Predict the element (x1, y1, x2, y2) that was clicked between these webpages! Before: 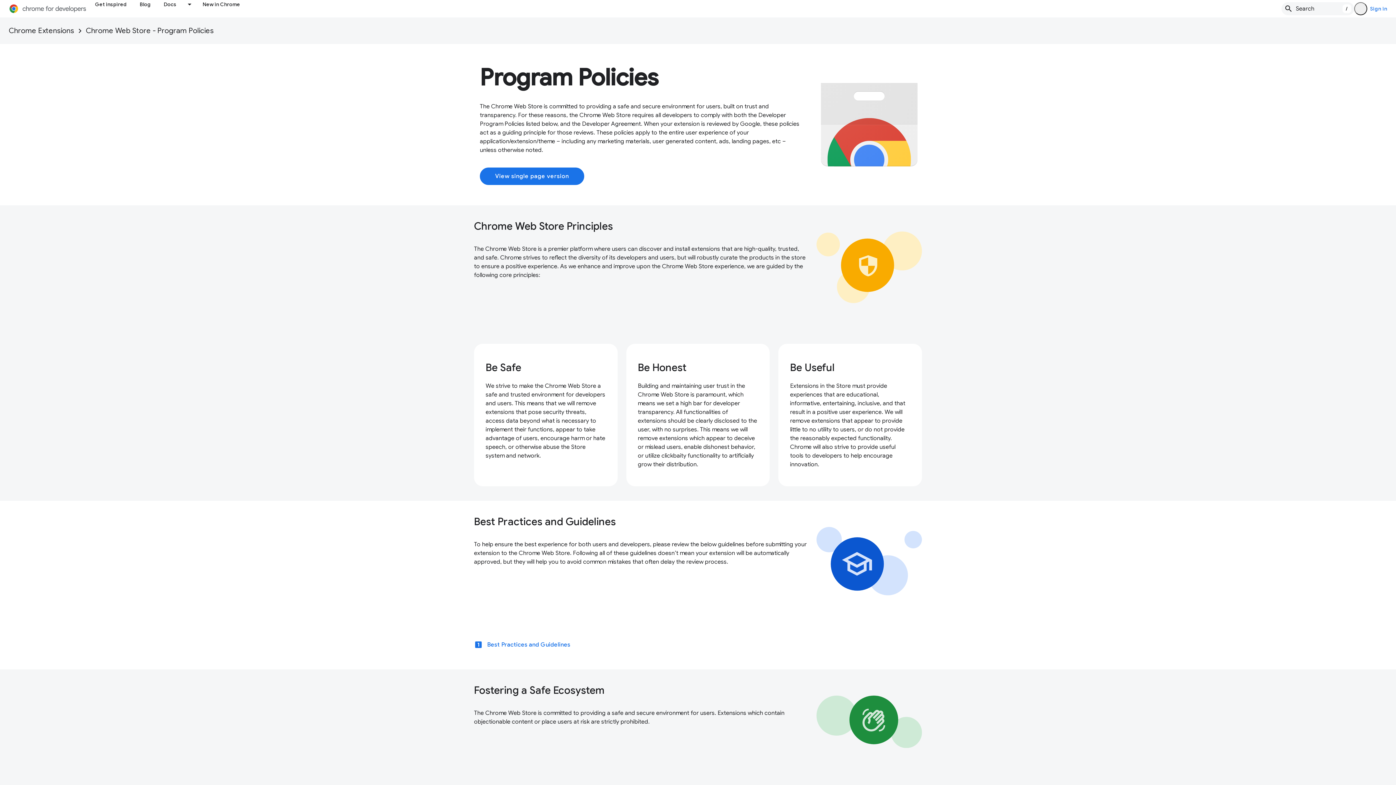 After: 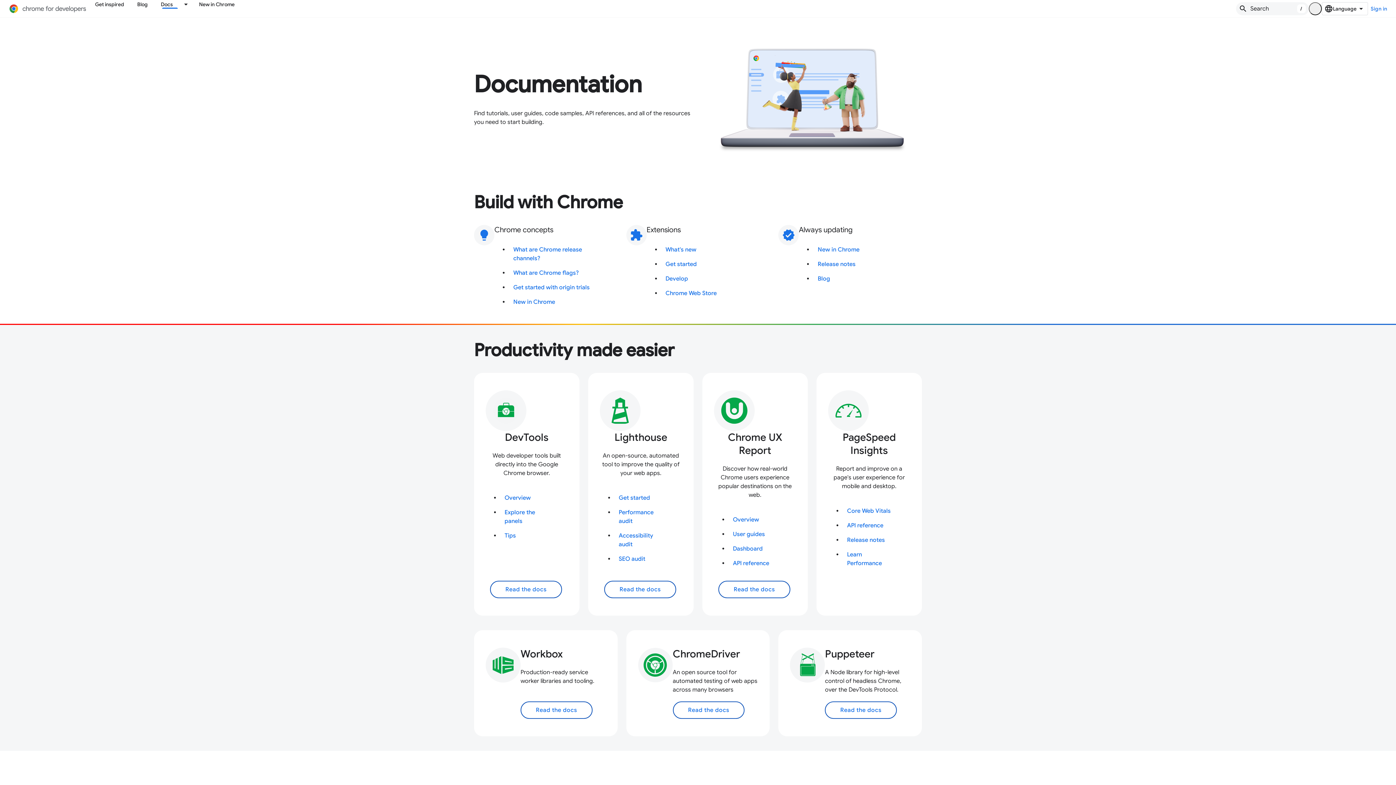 Action: bbox: (157, 0, 183, 8) label: Docs